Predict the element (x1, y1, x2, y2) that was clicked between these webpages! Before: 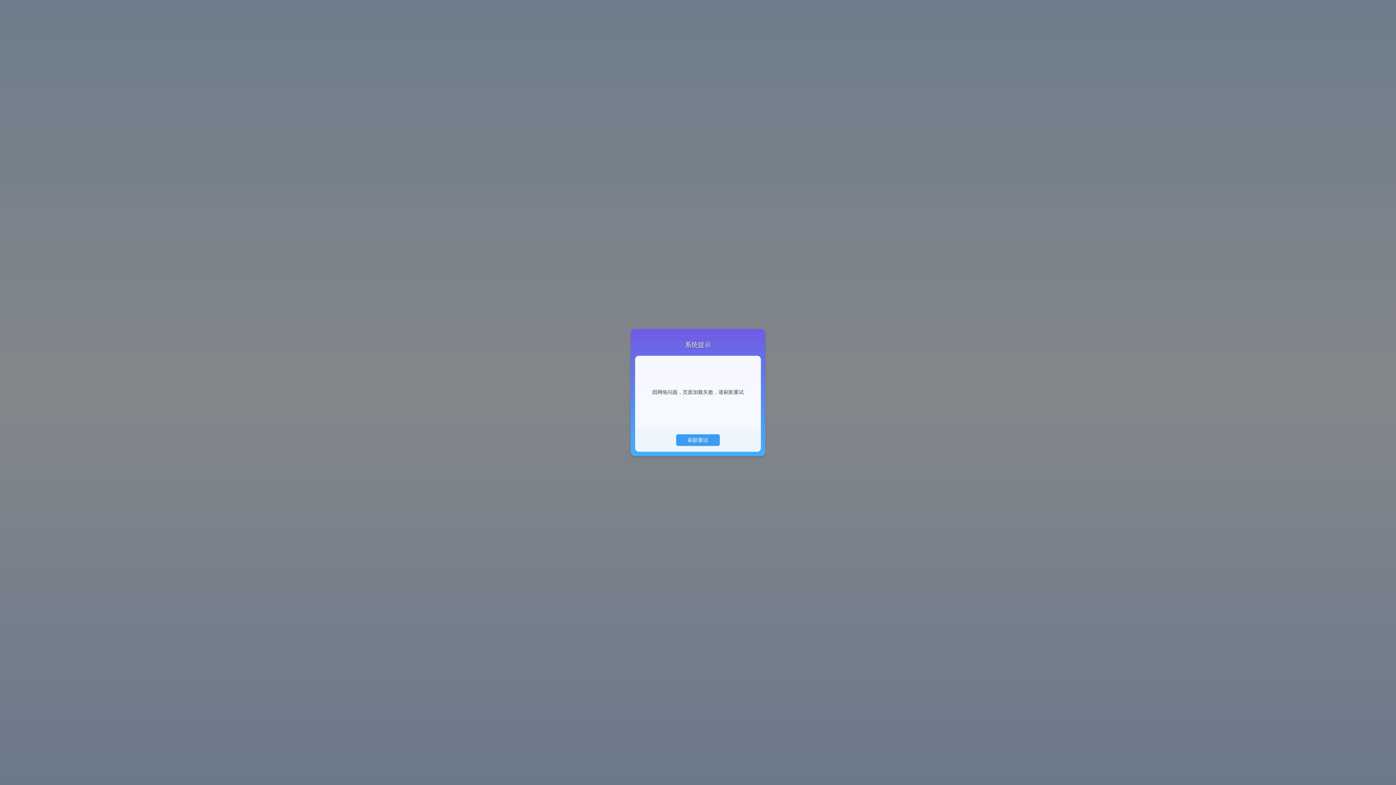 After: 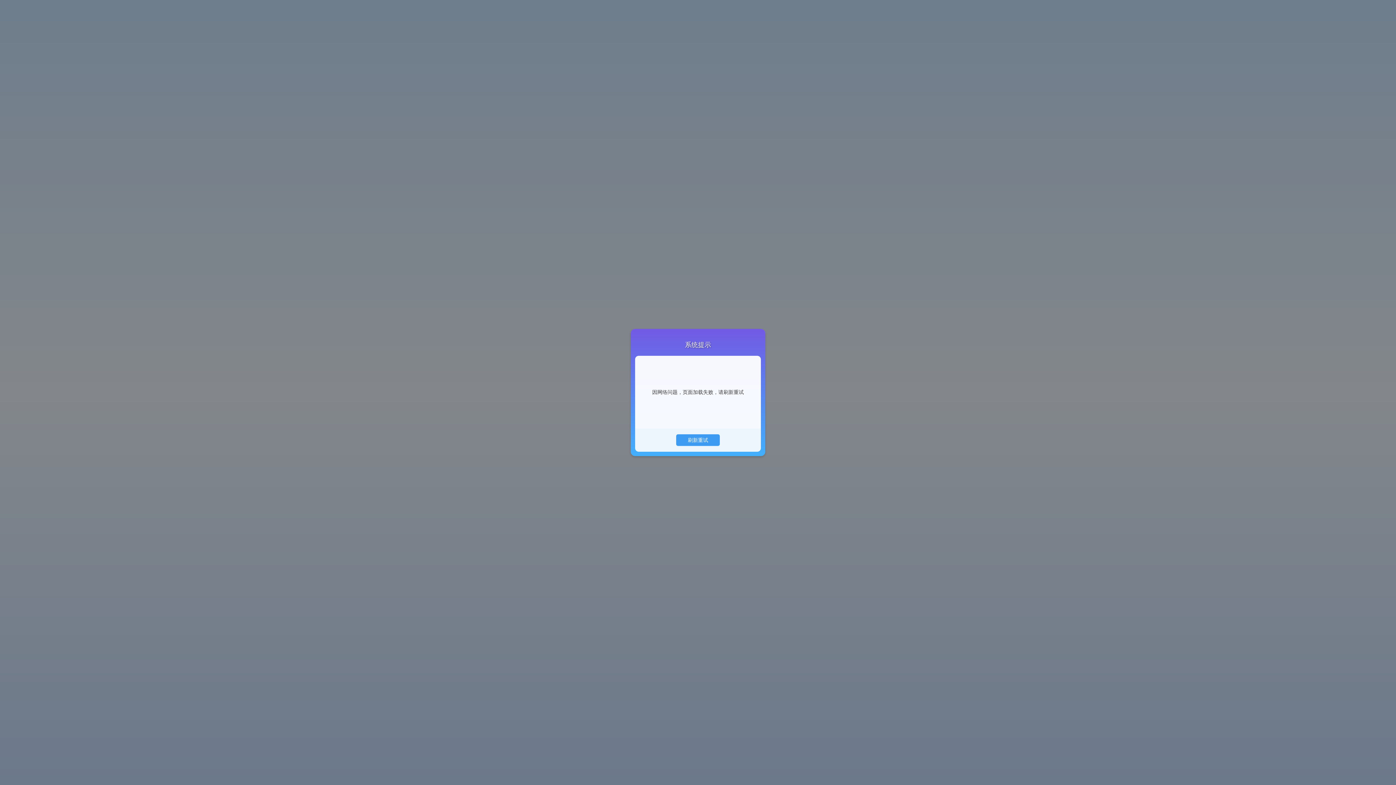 Action: label: 刷新重试 bbox: (676, 434, 720, 446)